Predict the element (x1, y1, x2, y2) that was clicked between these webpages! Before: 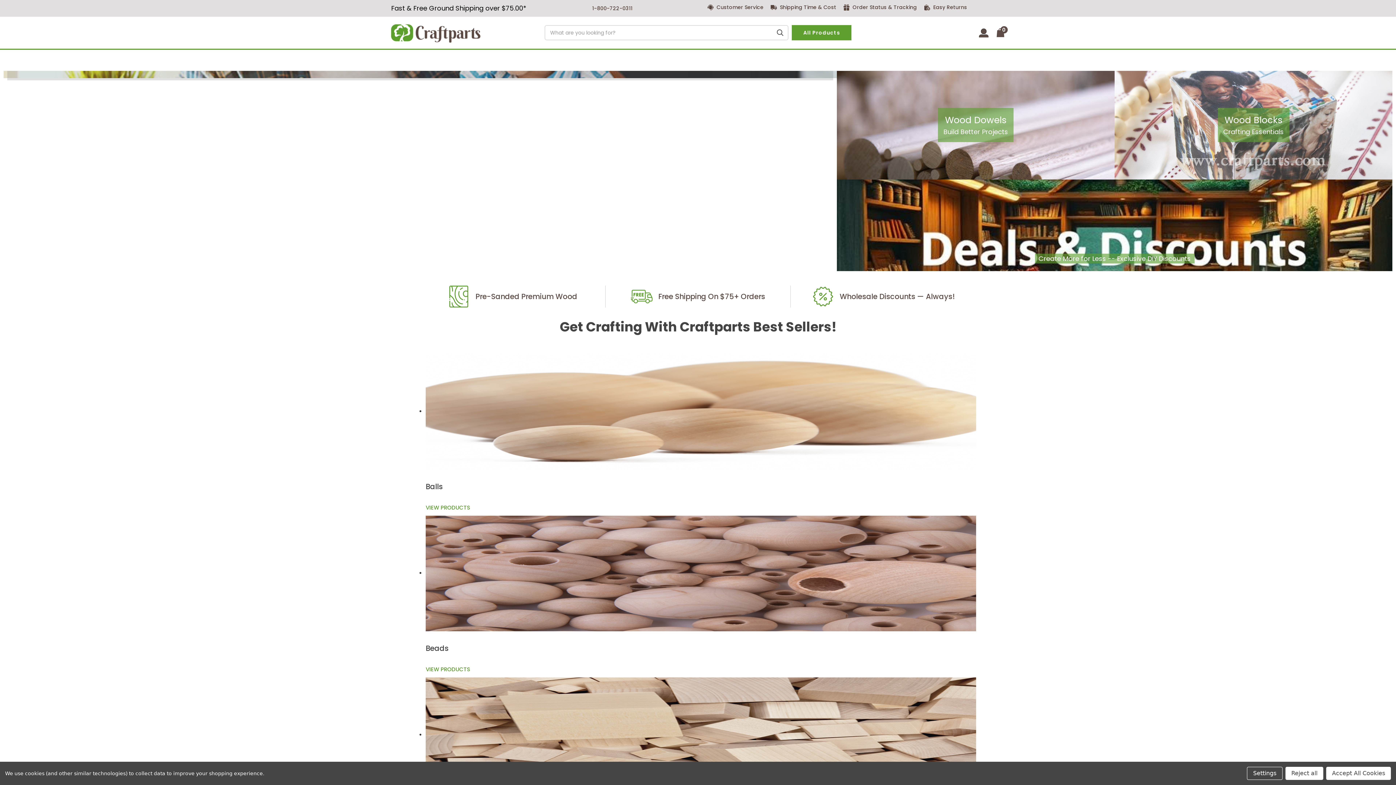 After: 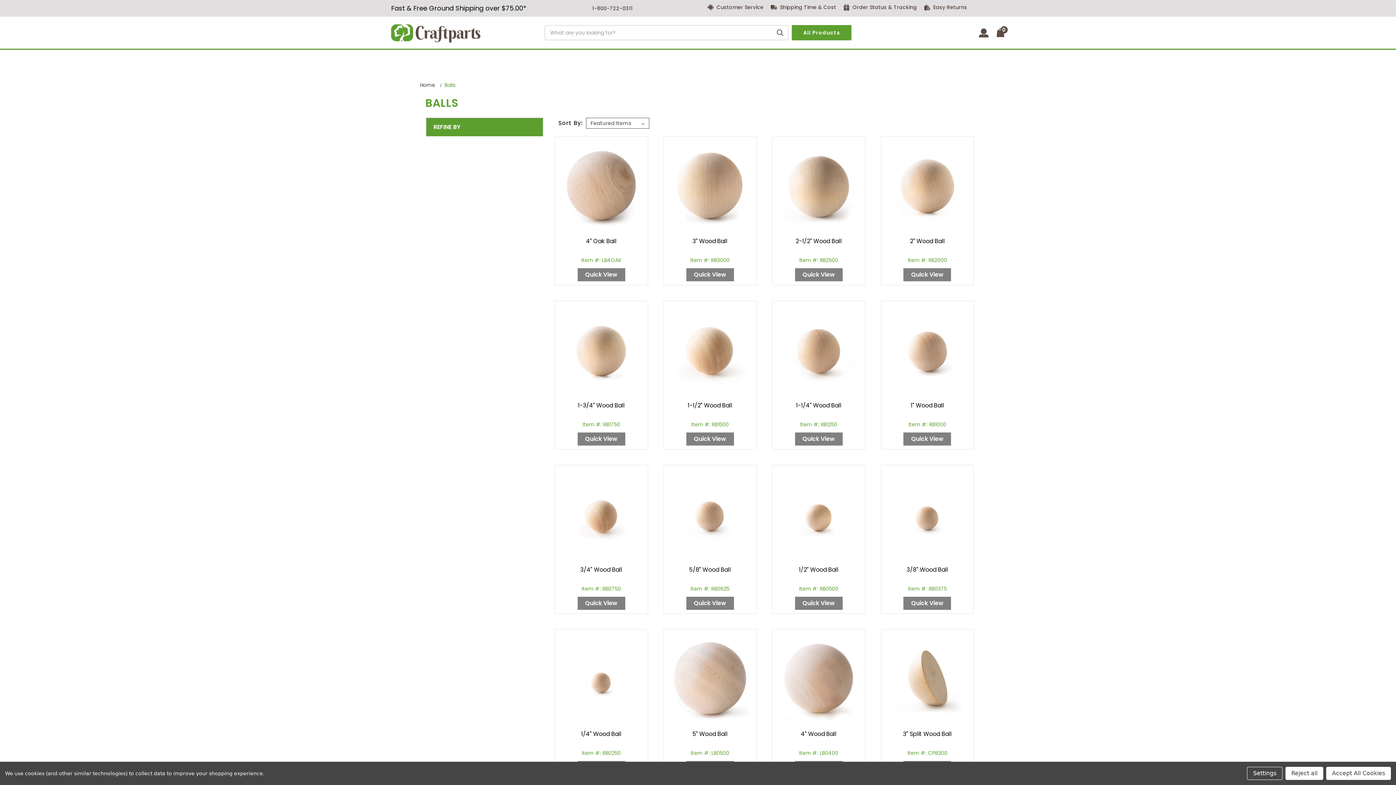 Action: label: Balls bbox: (425, 481, 442, 491)